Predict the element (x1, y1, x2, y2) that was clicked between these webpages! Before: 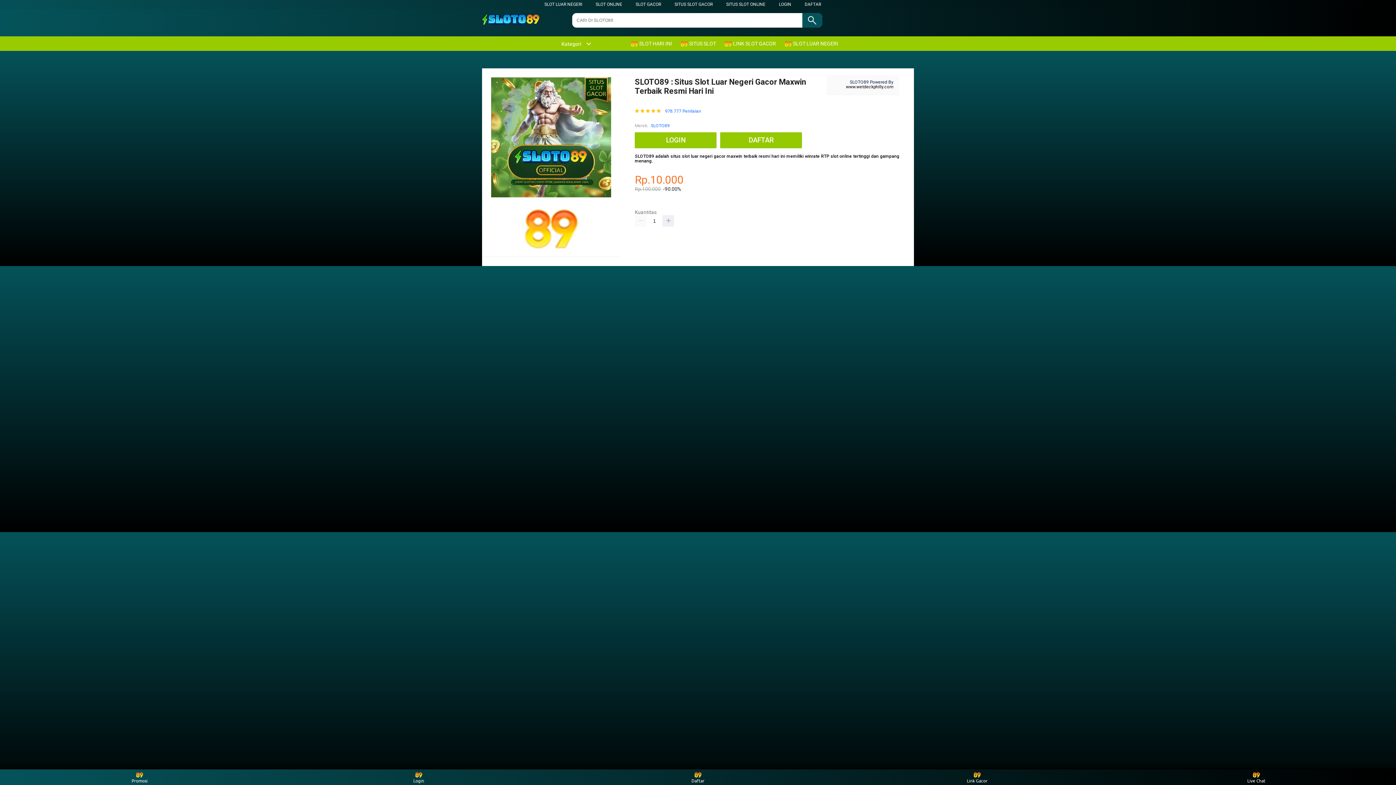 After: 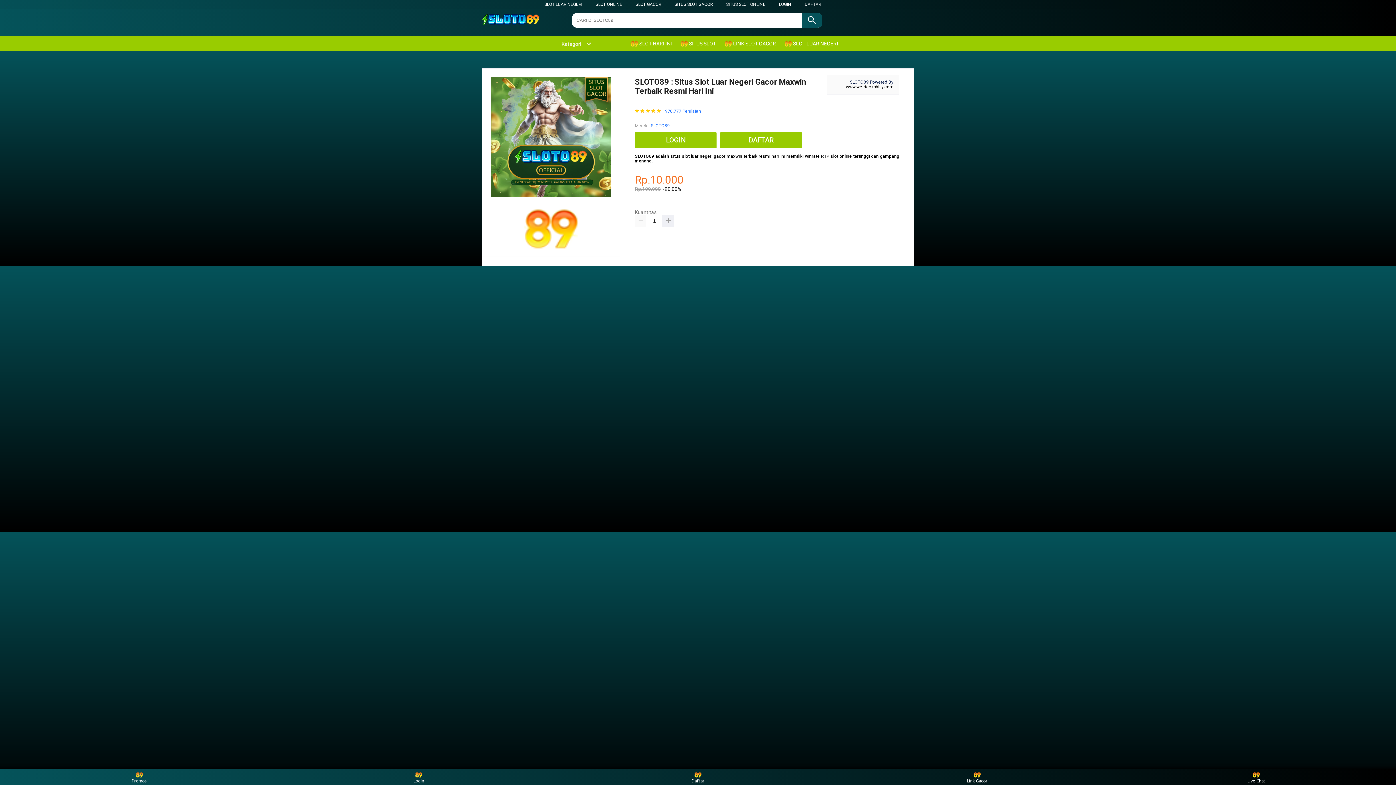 Action: label: 978.777 Penilaian bbox: (665, 108, 701, 113)